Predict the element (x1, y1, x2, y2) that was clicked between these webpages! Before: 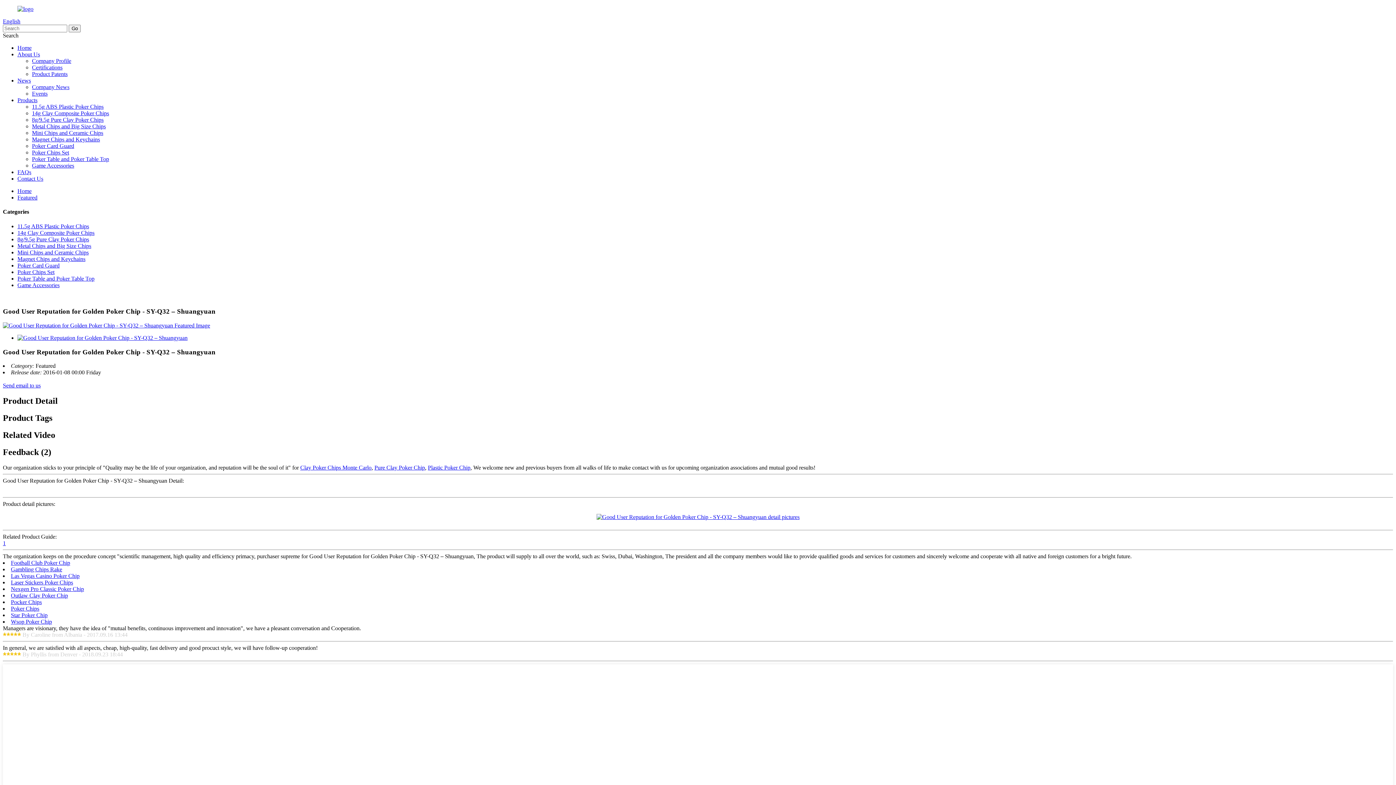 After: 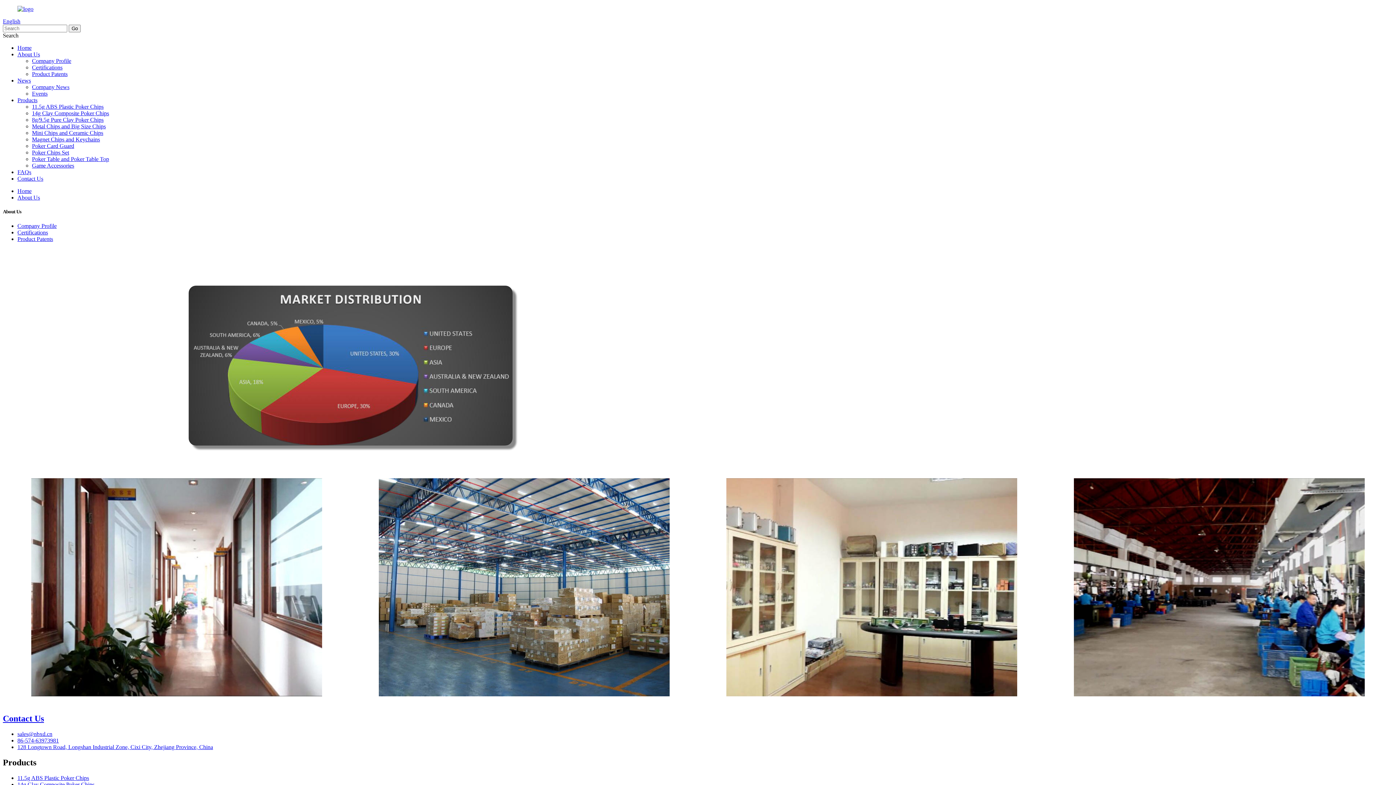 Action: bbox: (17, 51, 40, 57) label: About Us